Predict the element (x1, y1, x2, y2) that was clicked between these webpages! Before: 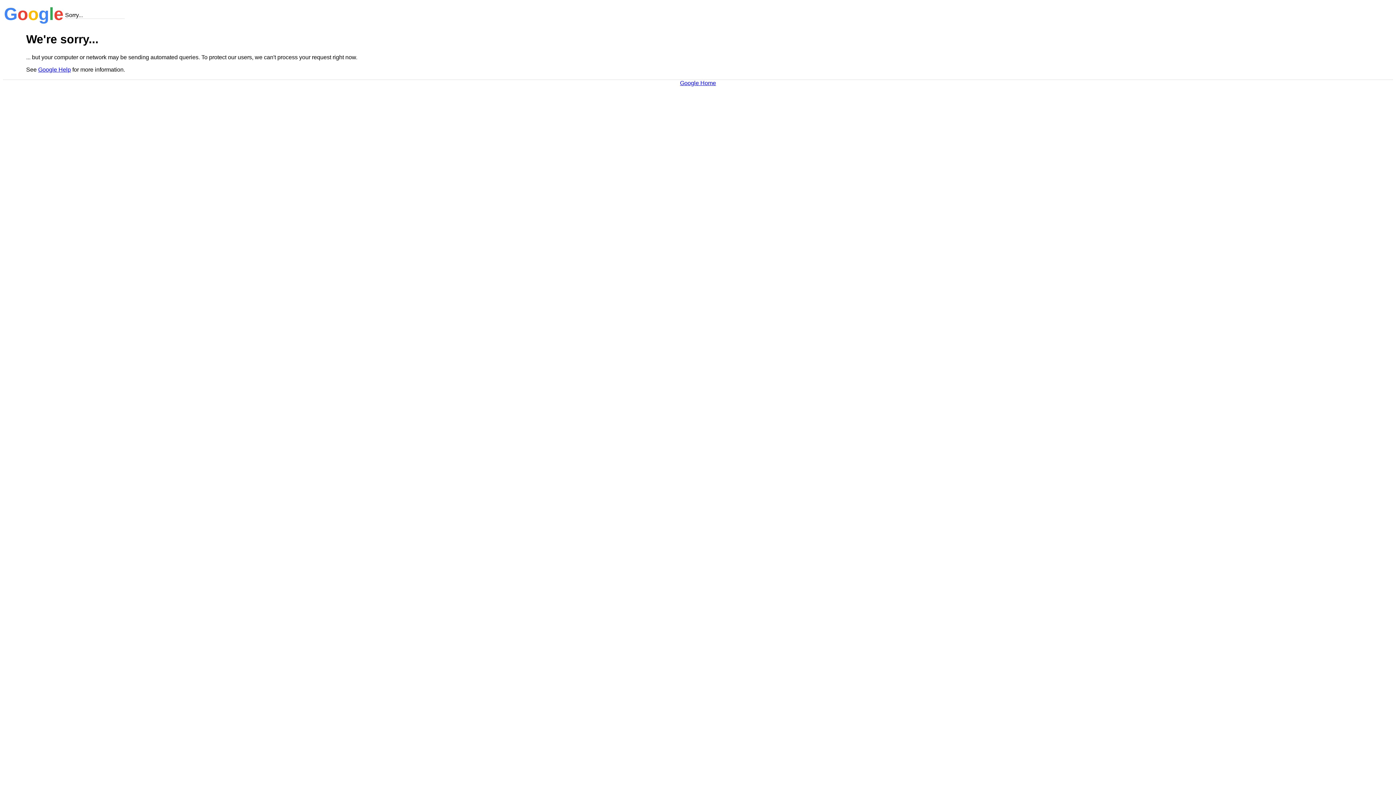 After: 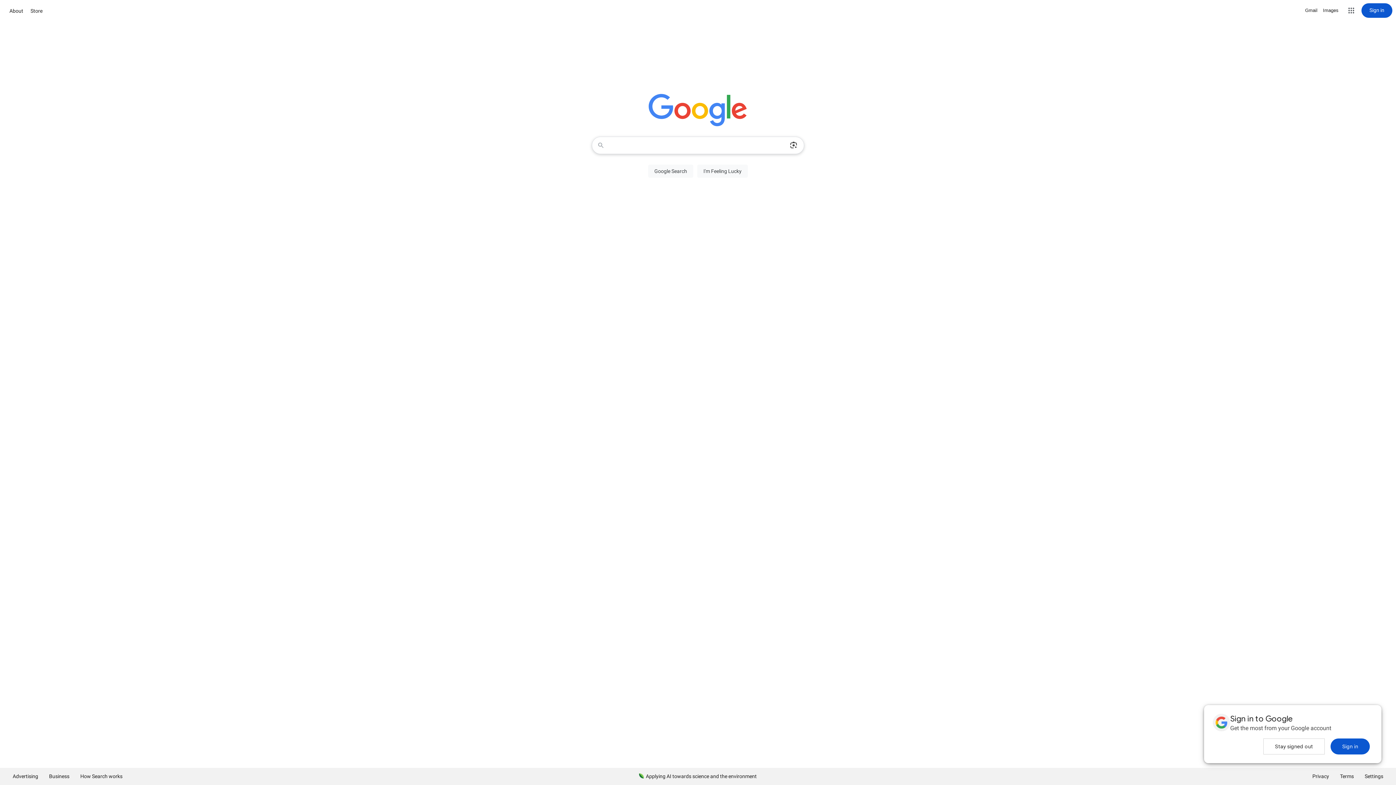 Action: label: Google Home bbox: (680, 79, 716, 86)